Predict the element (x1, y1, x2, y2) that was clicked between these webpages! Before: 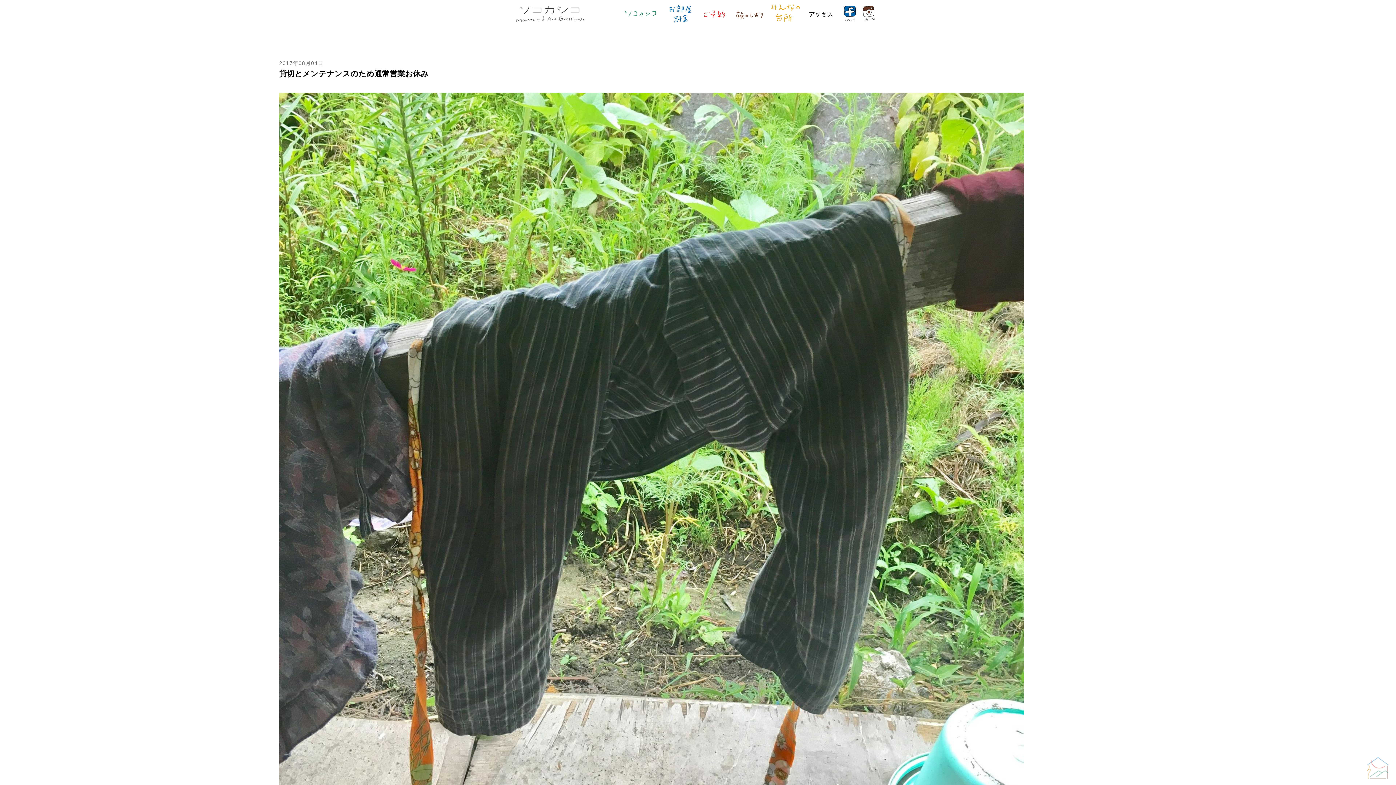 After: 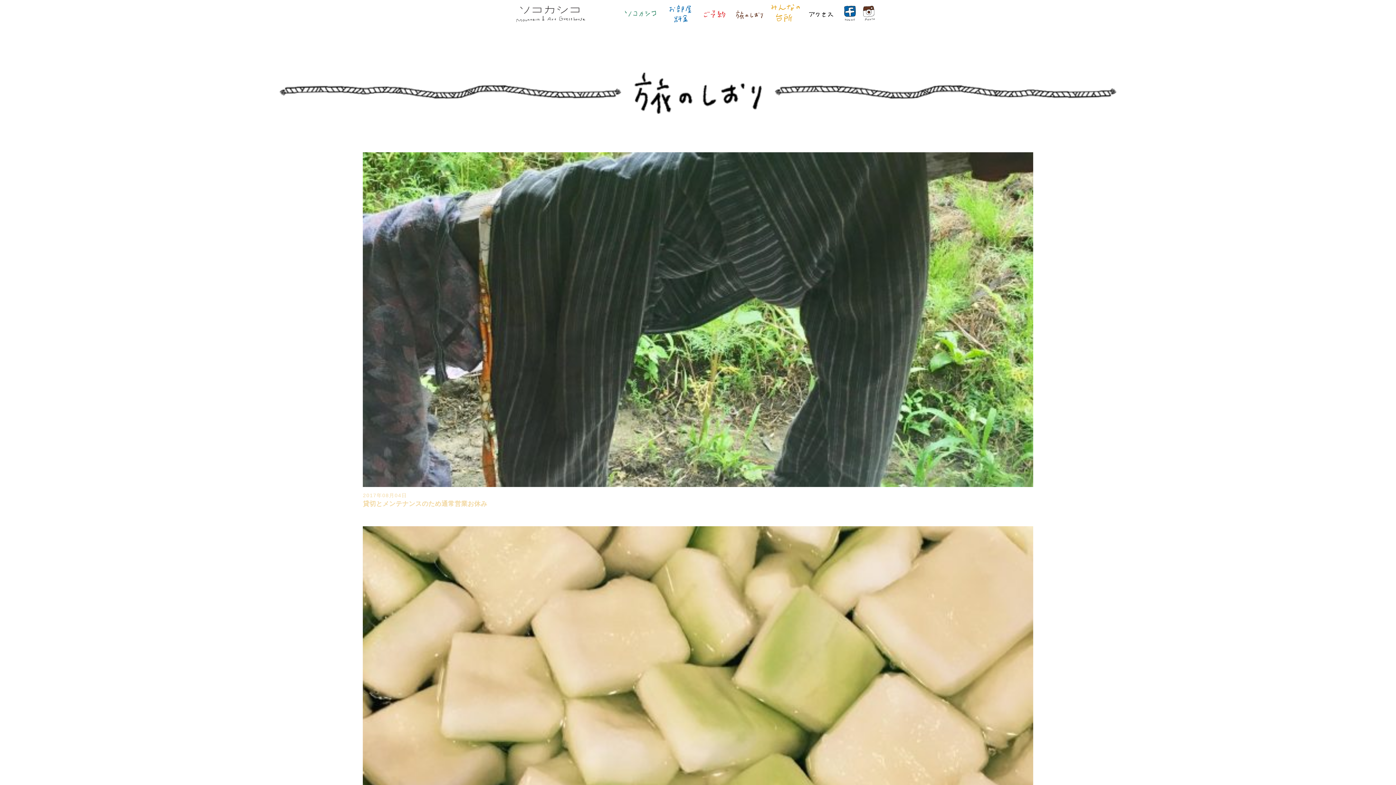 Action: bbox: (622, 11, 658, 17)